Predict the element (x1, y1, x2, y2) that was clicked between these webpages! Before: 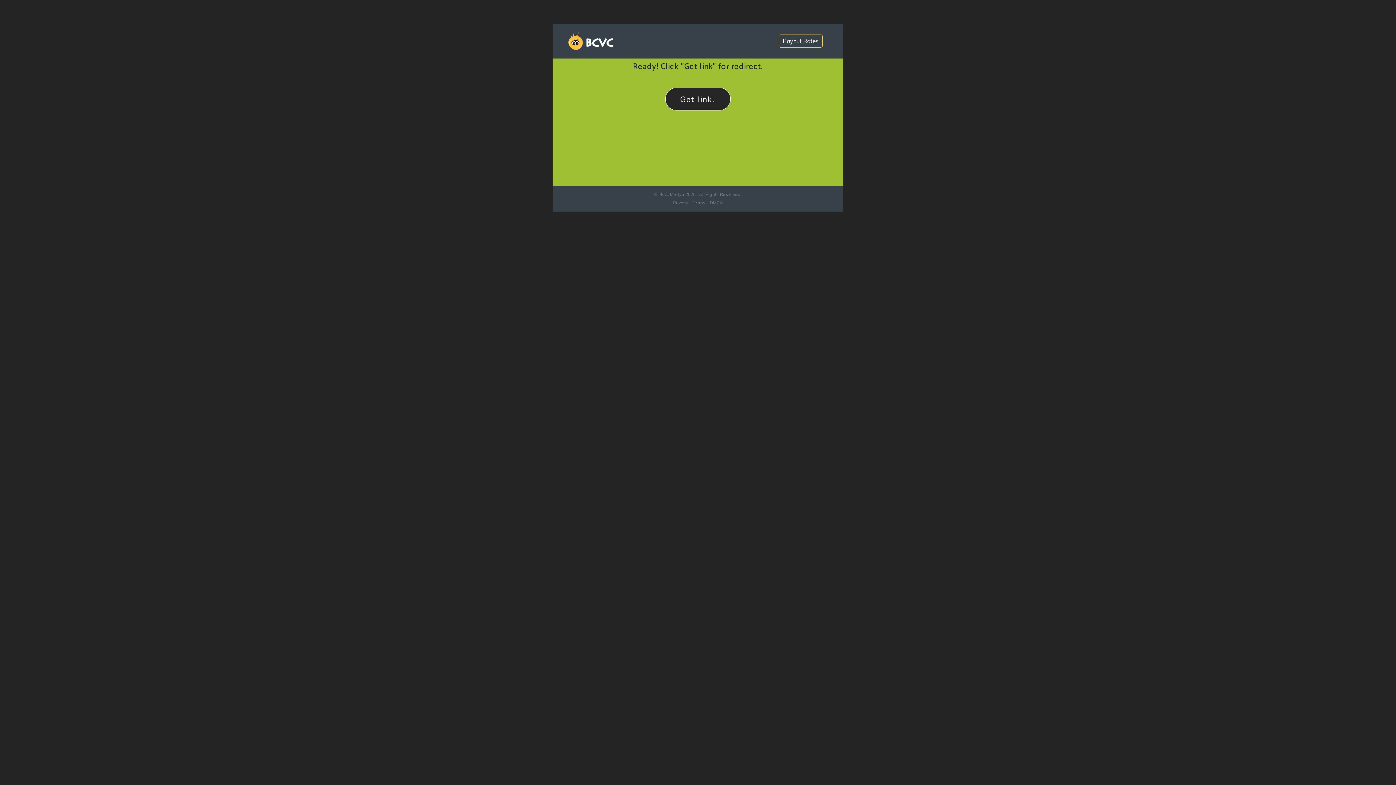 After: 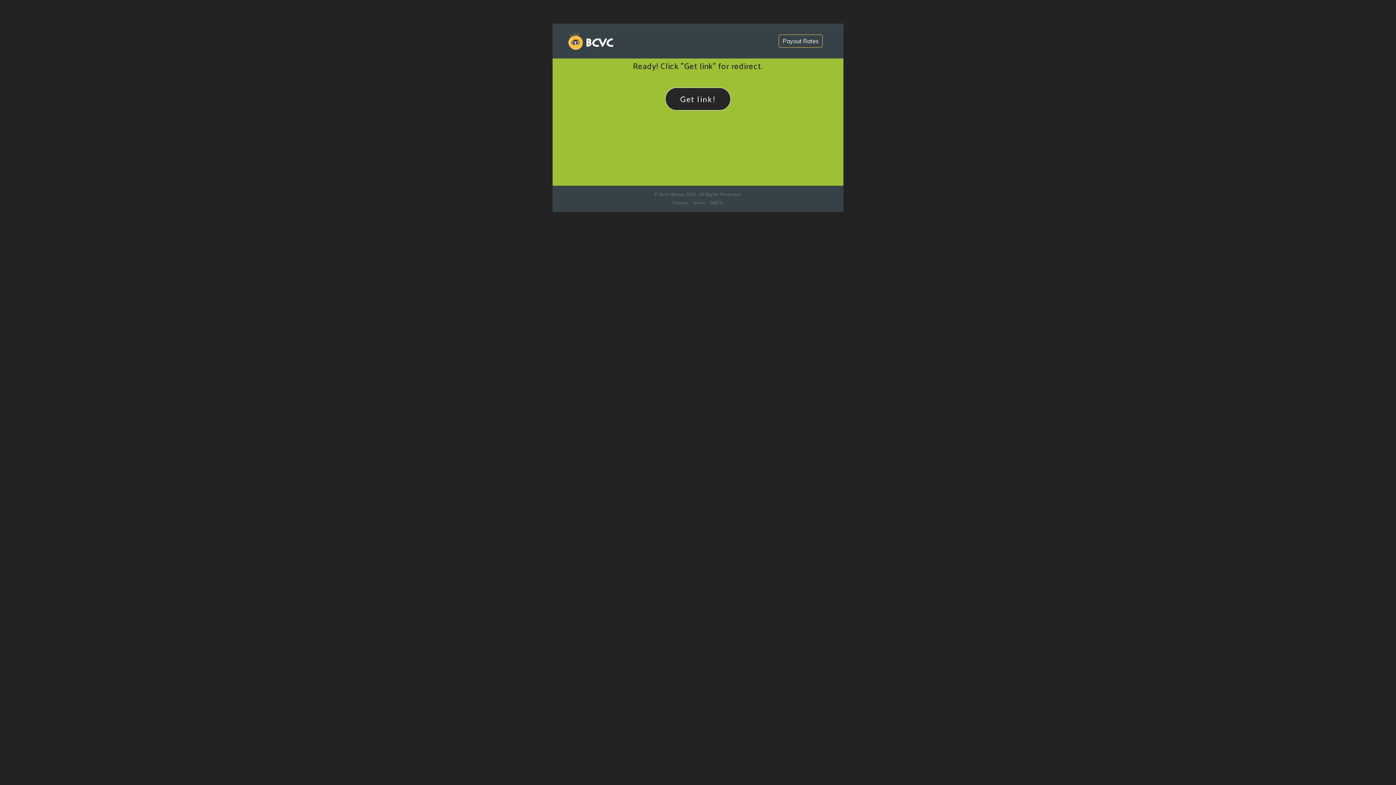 Action: label: Payout Rates bbox: (778, 34, 822, 47)